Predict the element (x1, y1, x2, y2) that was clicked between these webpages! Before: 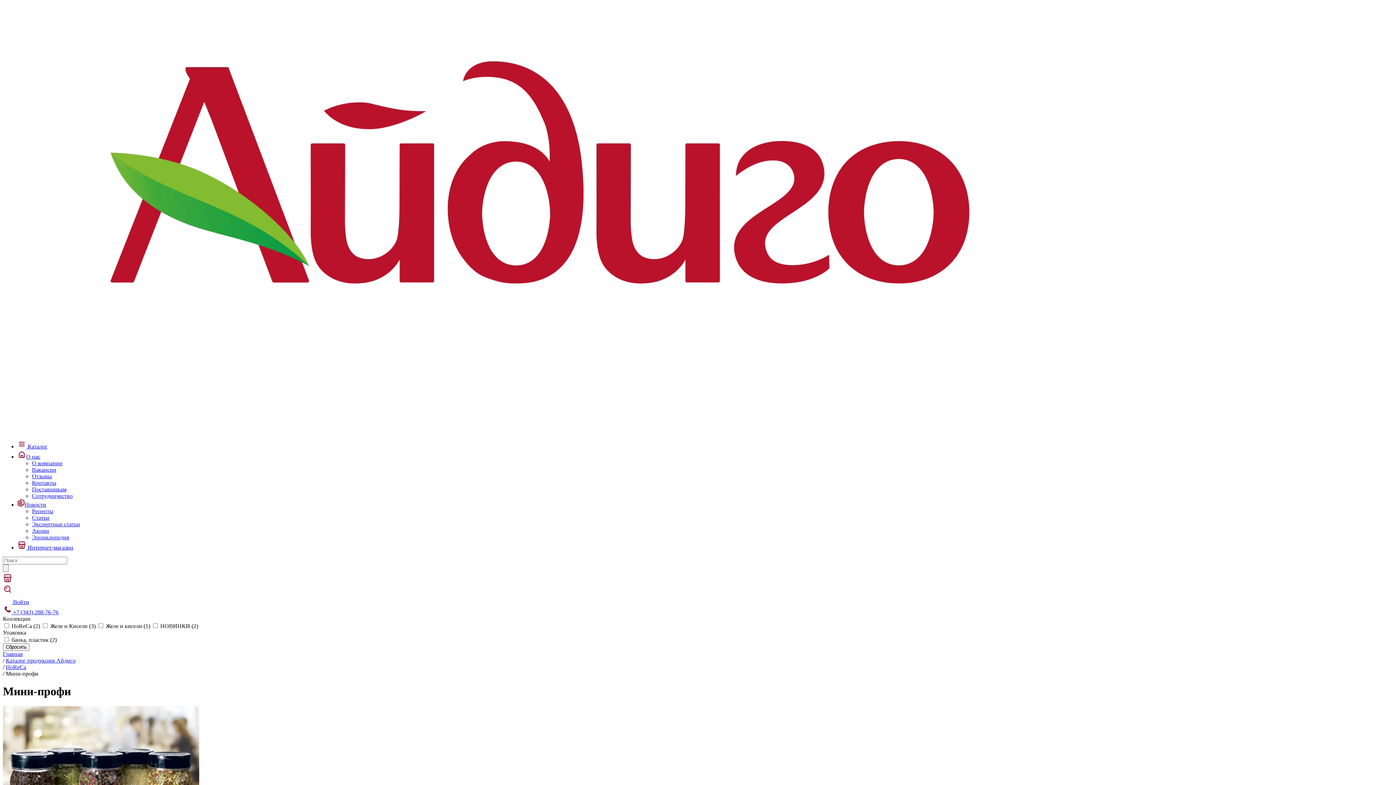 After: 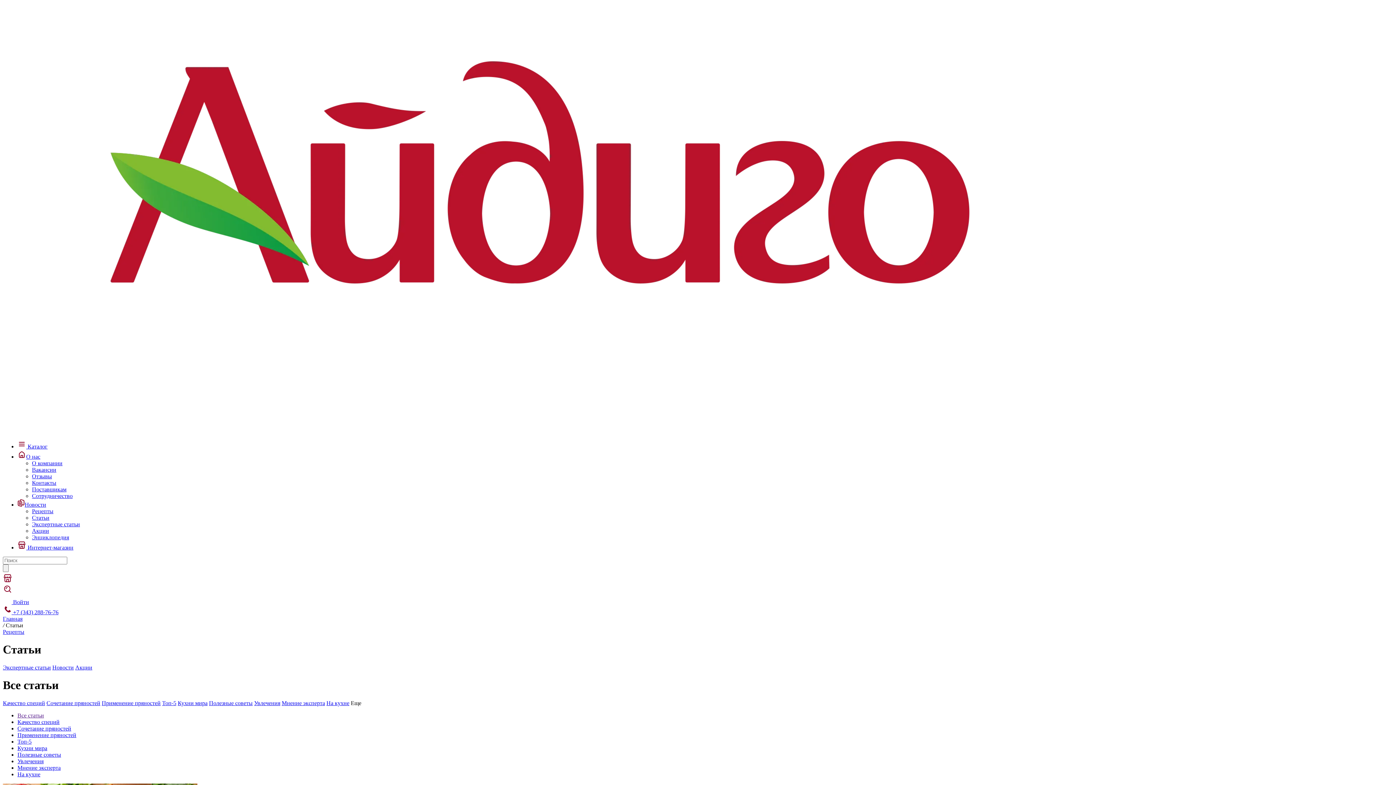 Action: bbox: (32, 514, 49, 521) label: Статьи